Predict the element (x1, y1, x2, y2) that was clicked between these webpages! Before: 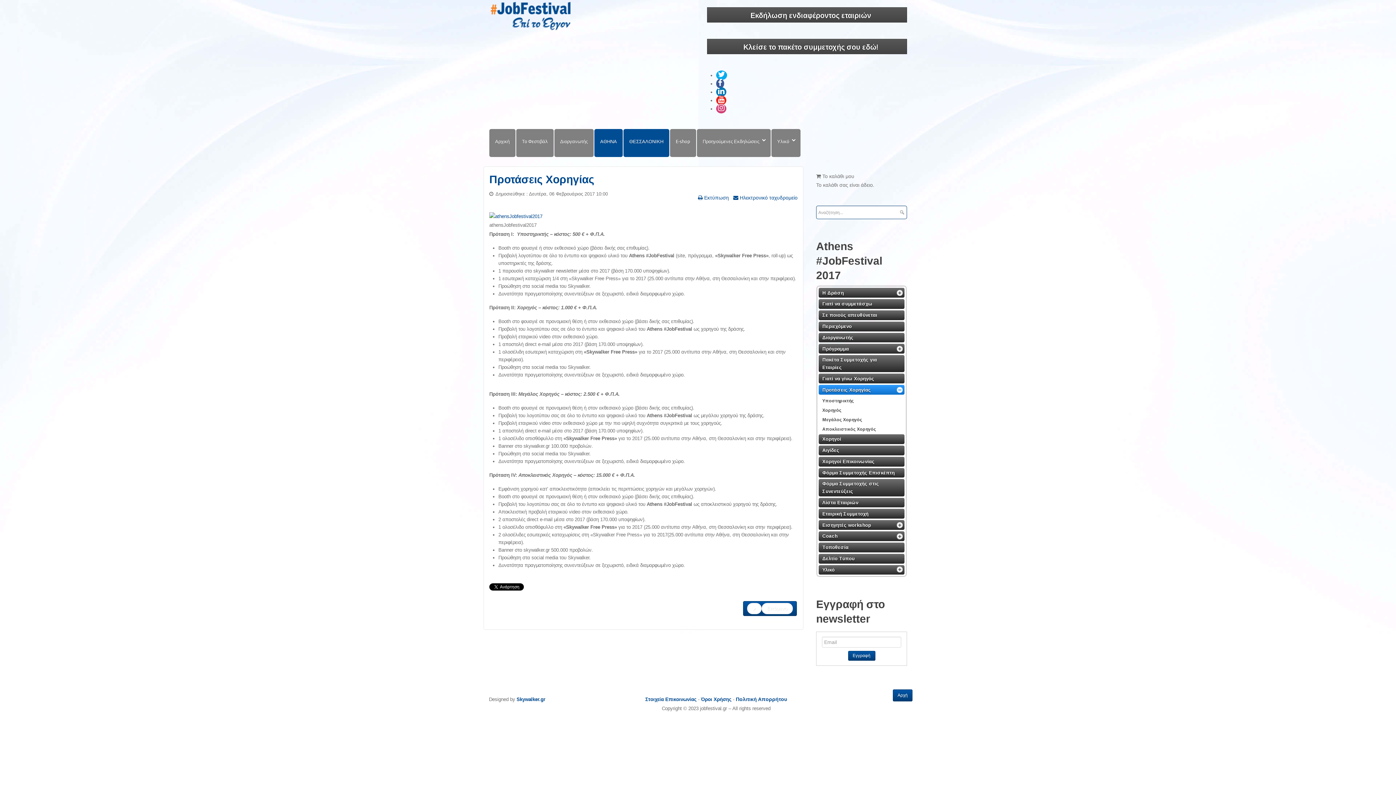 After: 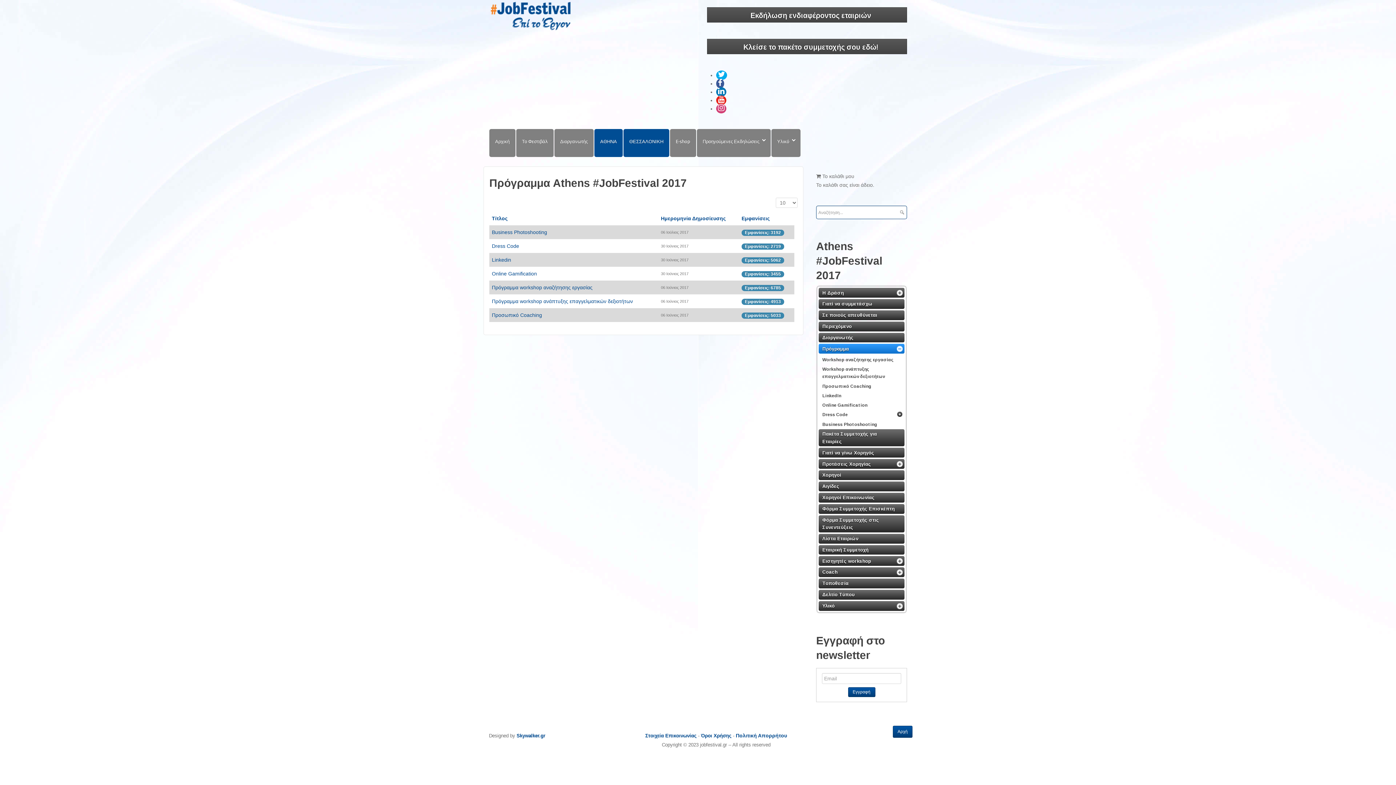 Action: bbox: (822, 345, 895, 352) label: Πρόγραμμα